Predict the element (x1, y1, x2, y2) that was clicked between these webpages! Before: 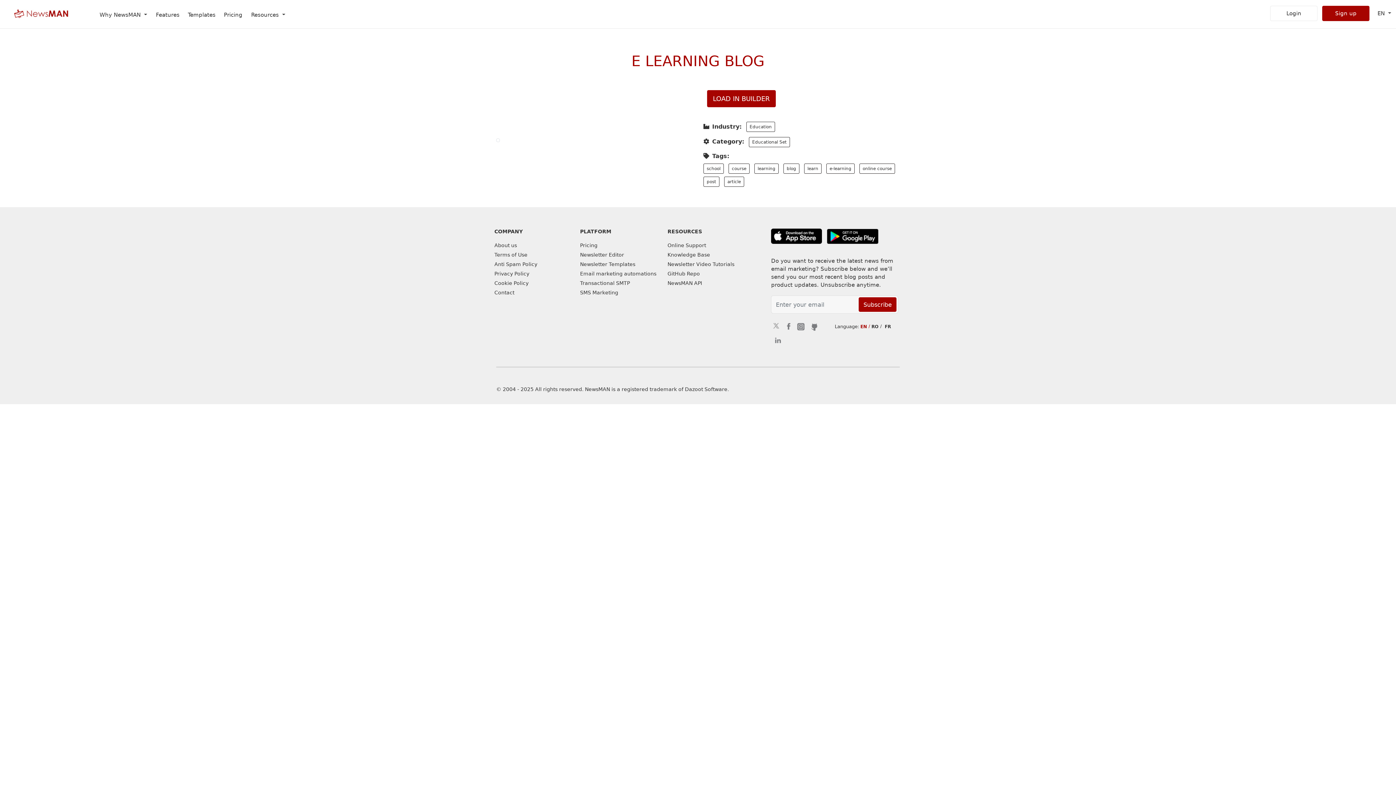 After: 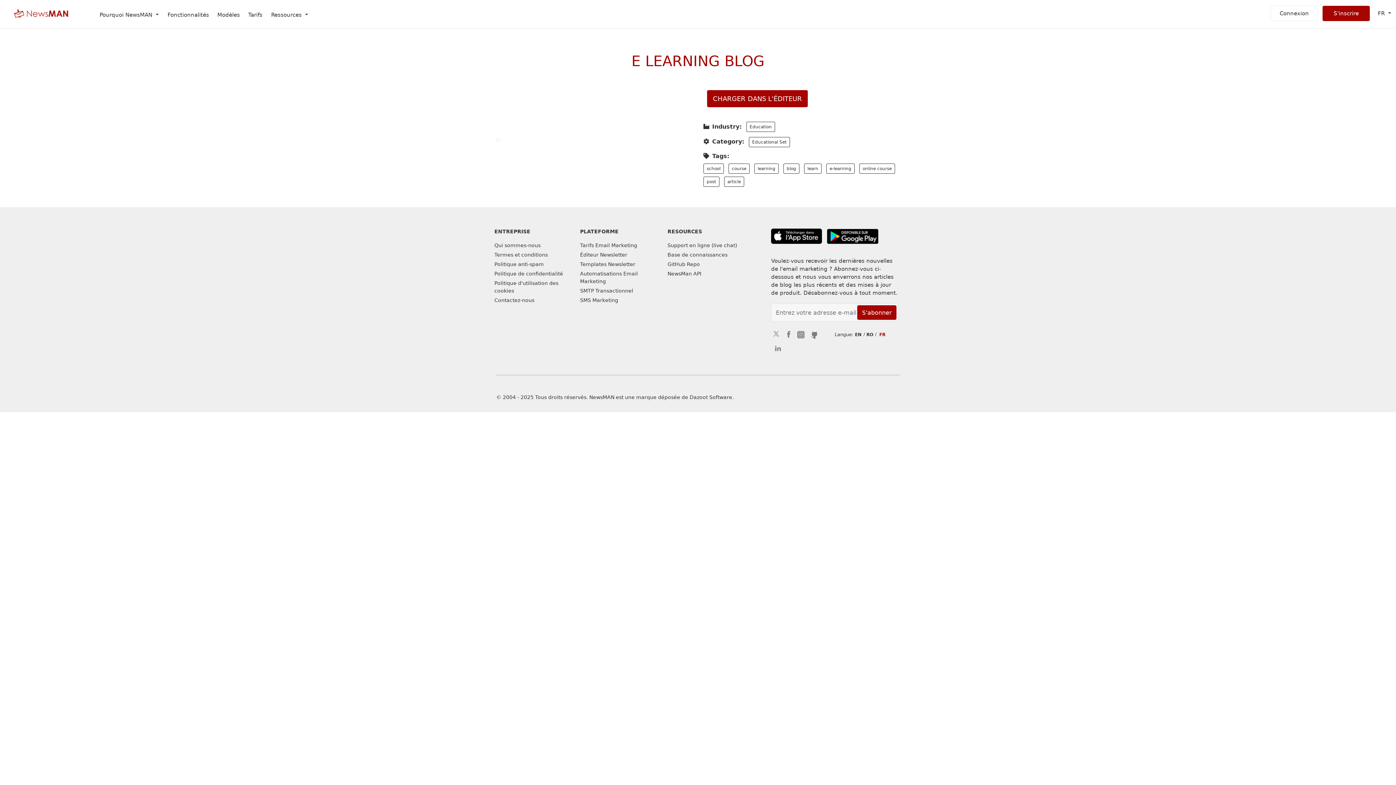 Action: label: FR bbox: (884, 324, 891, 329)